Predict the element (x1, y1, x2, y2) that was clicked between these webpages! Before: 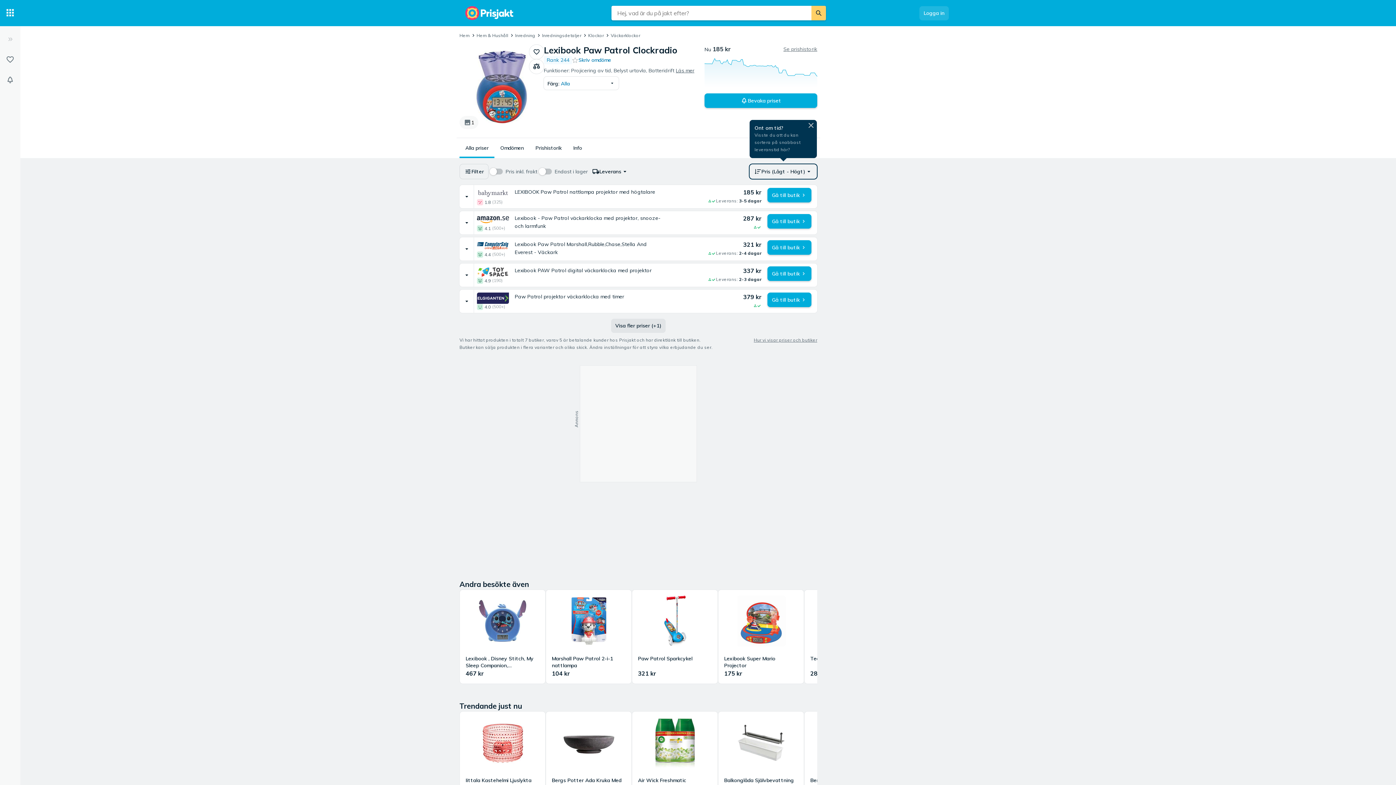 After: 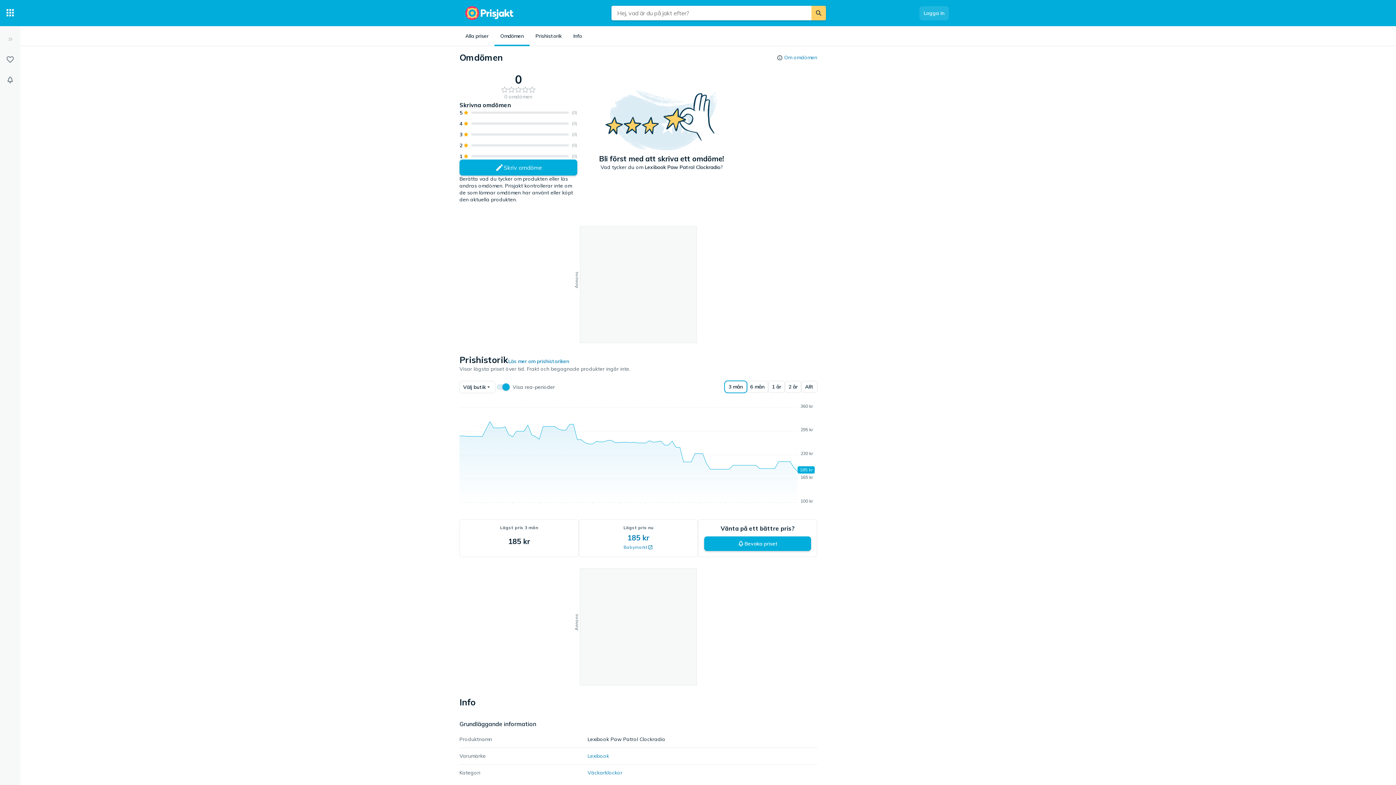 Action: bbox: (572, 56, 611, 64) label: Omdömen